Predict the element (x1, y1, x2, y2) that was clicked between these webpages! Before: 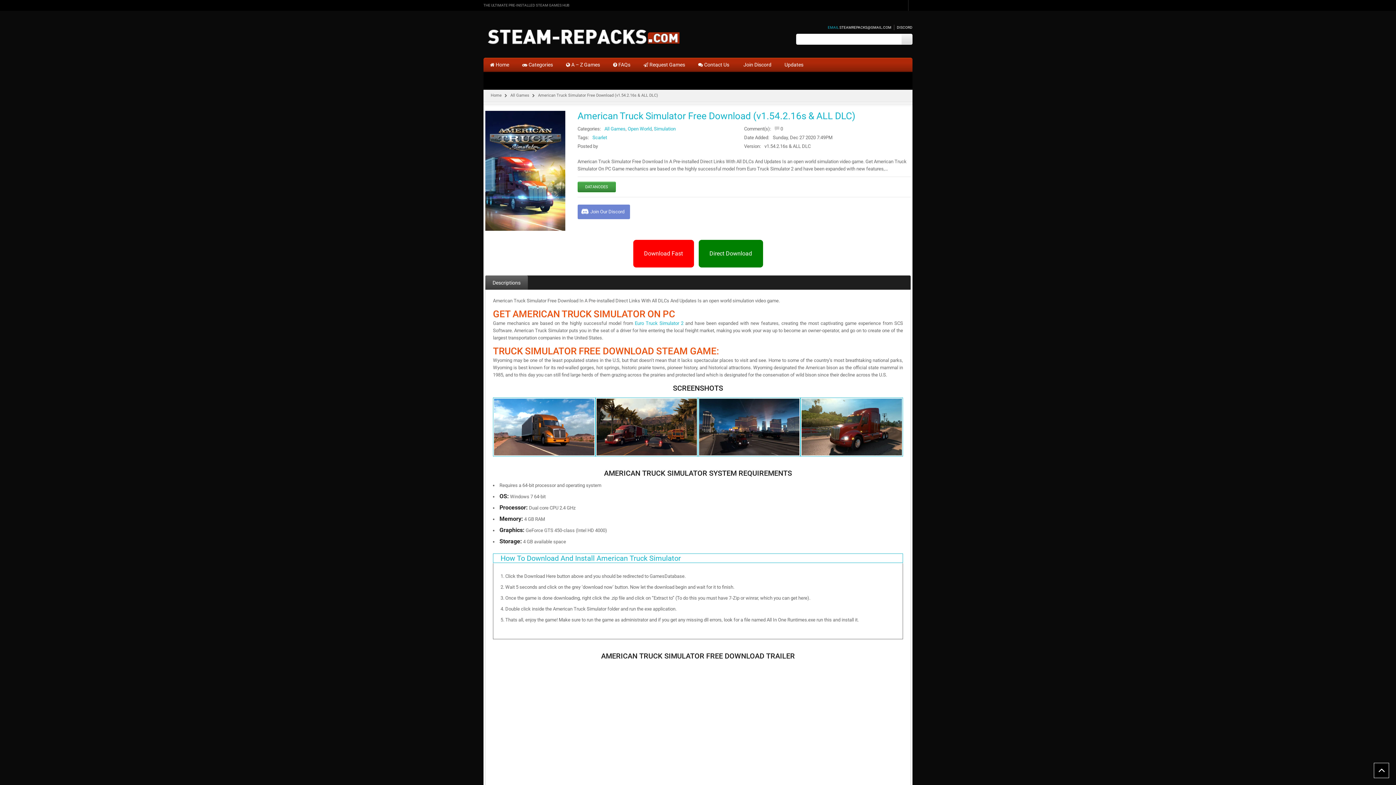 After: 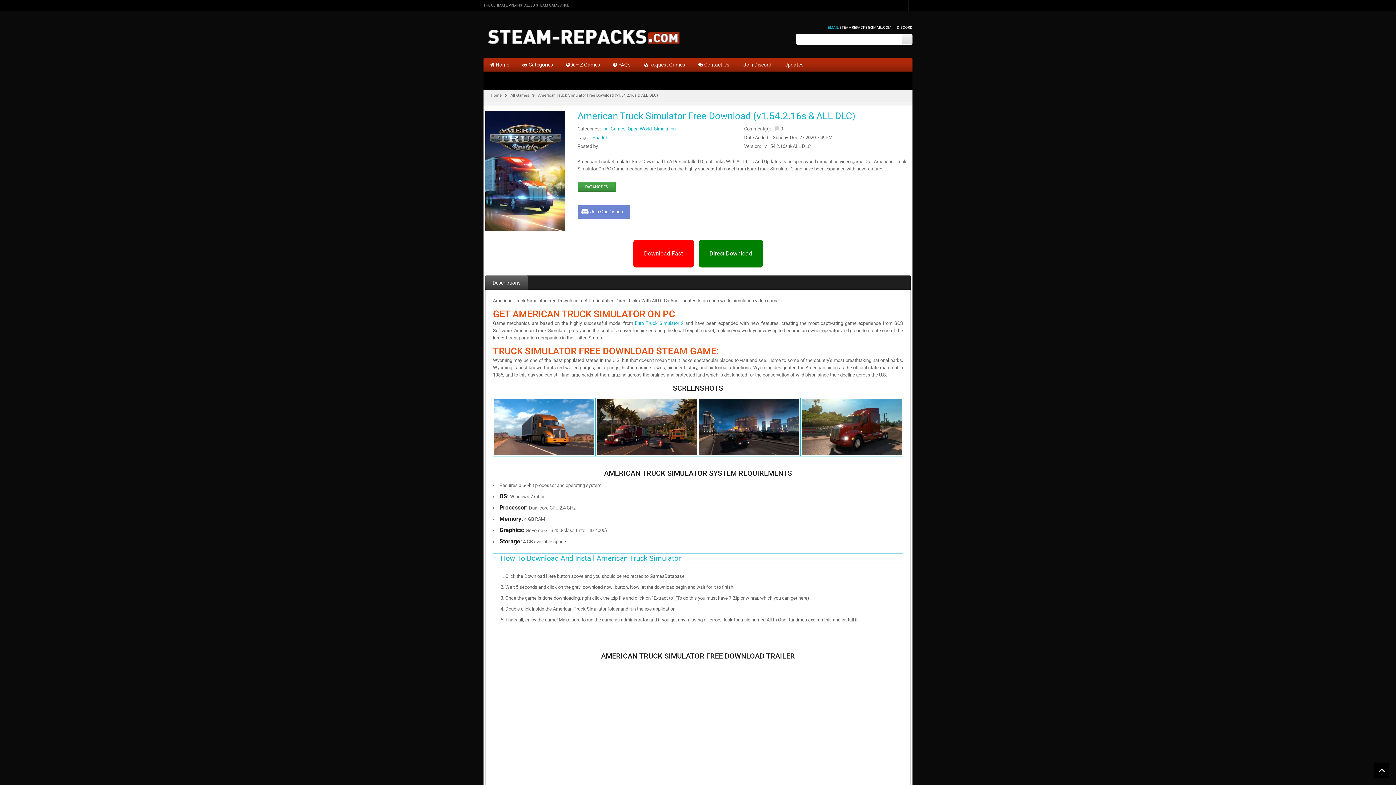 Action: bbox: (1374, 763, 1389, 778)